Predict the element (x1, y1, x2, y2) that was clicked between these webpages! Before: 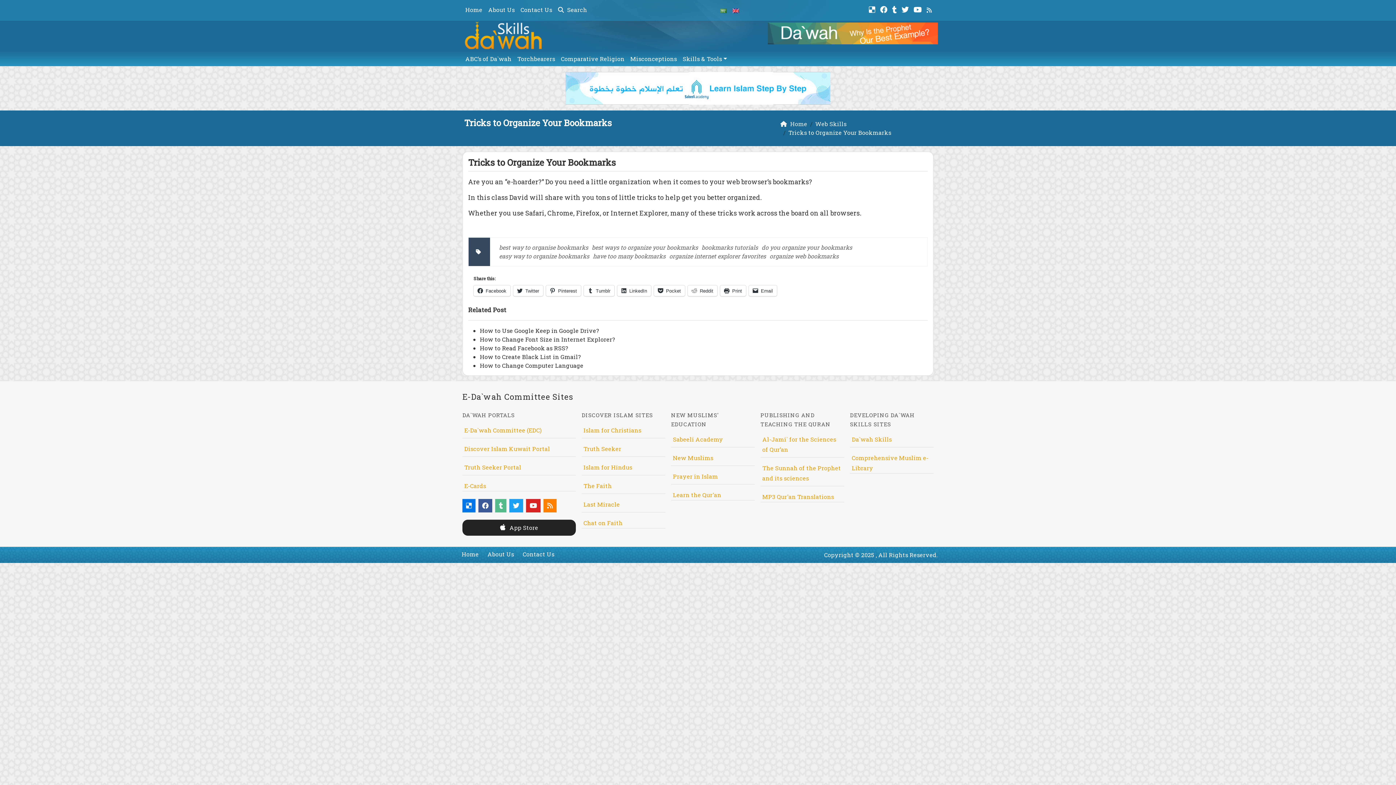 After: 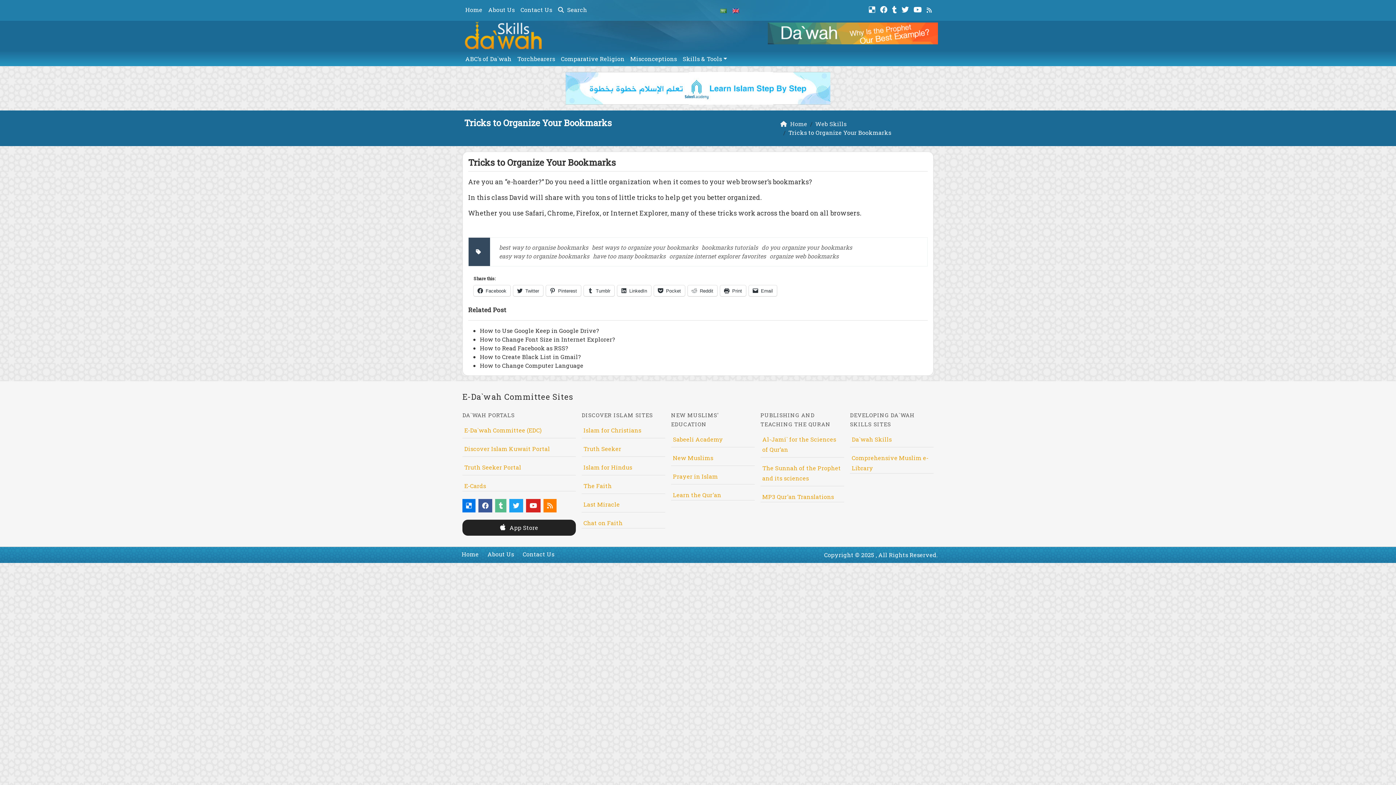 Action: bbox: (464, 445, 550, 452) label: Discover Islam Kuwait Portal